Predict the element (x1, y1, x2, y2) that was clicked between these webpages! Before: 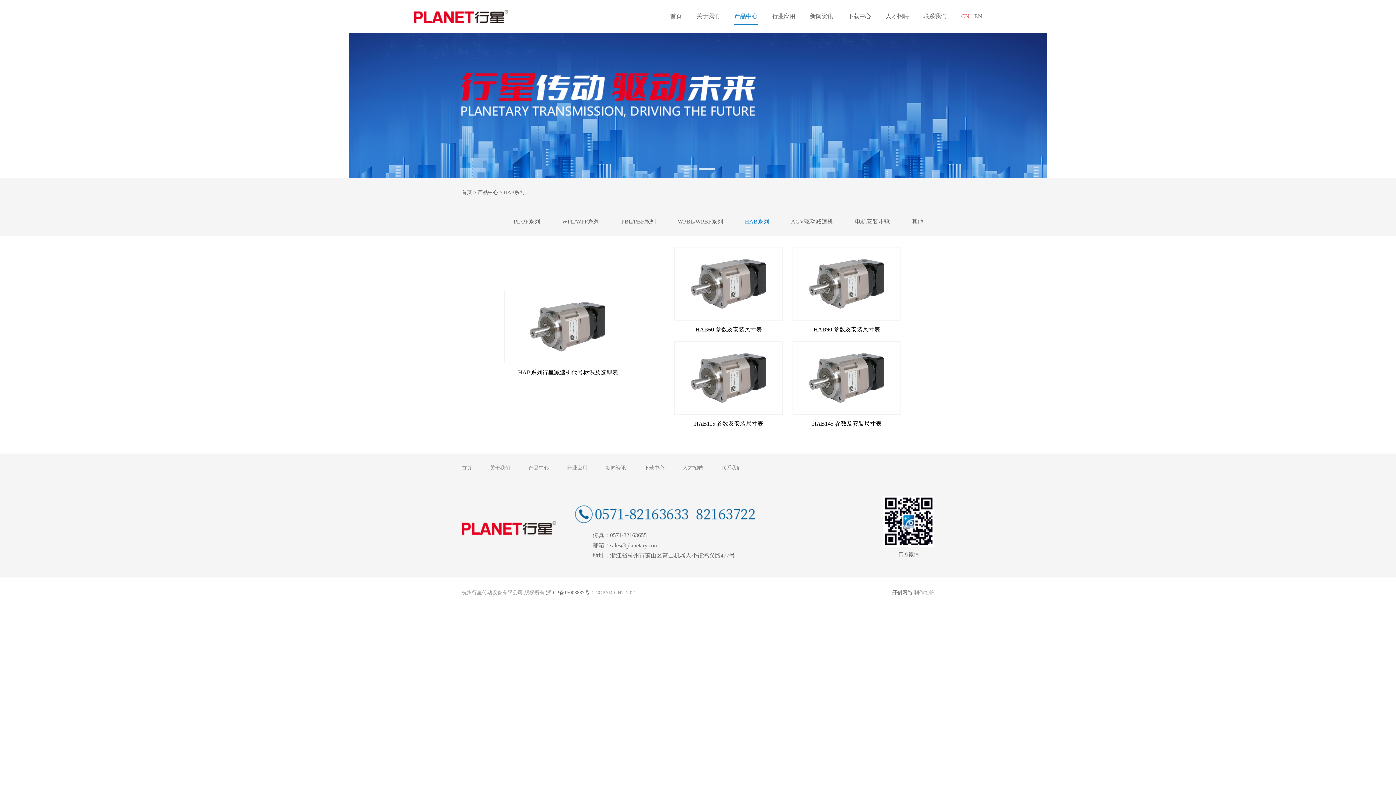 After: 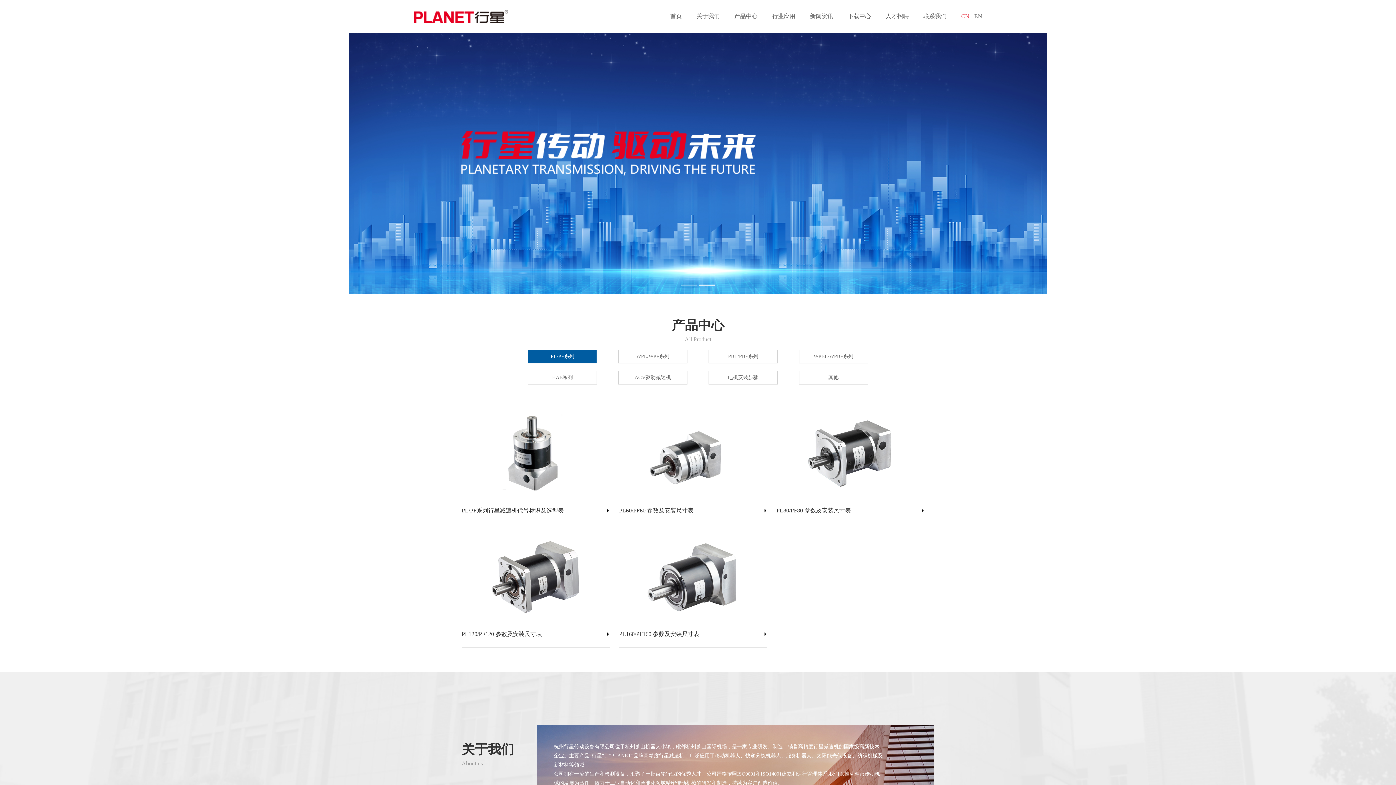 Action: bbox: (413, 9, 508, 23) label: 杭州行星传动设备有限公司